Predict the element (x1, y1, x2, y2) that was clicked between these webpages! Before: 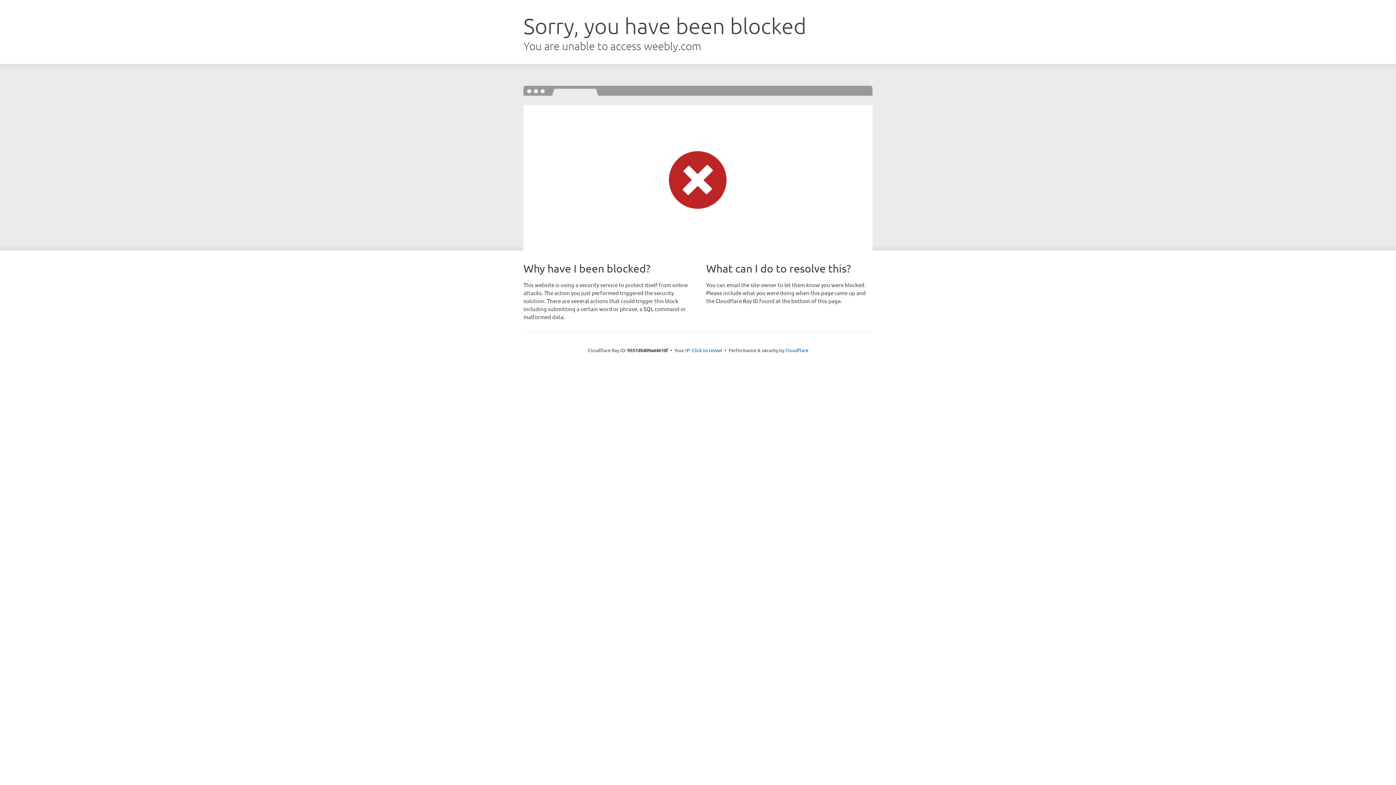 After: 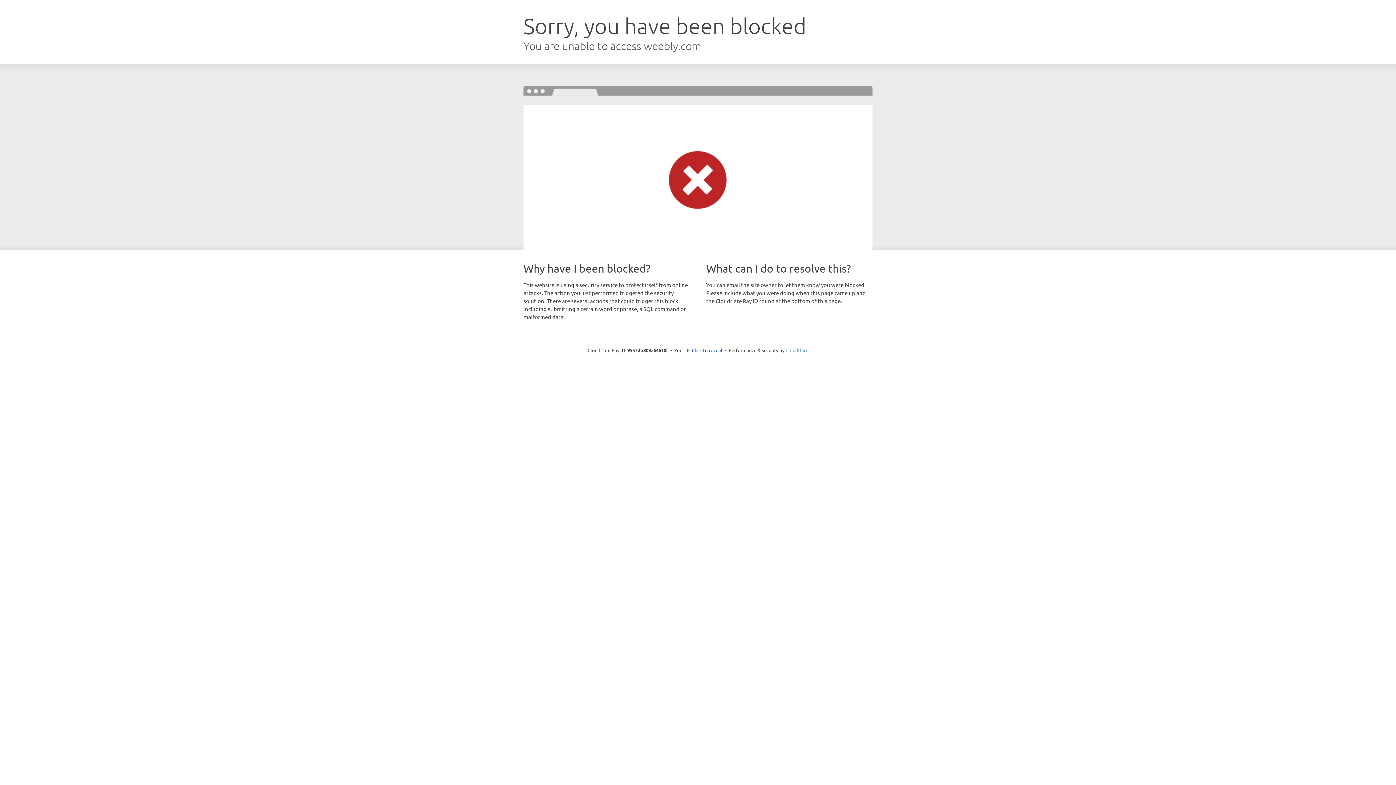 Action: label: Cloudflare bbox: (785, 347, 808, 353)